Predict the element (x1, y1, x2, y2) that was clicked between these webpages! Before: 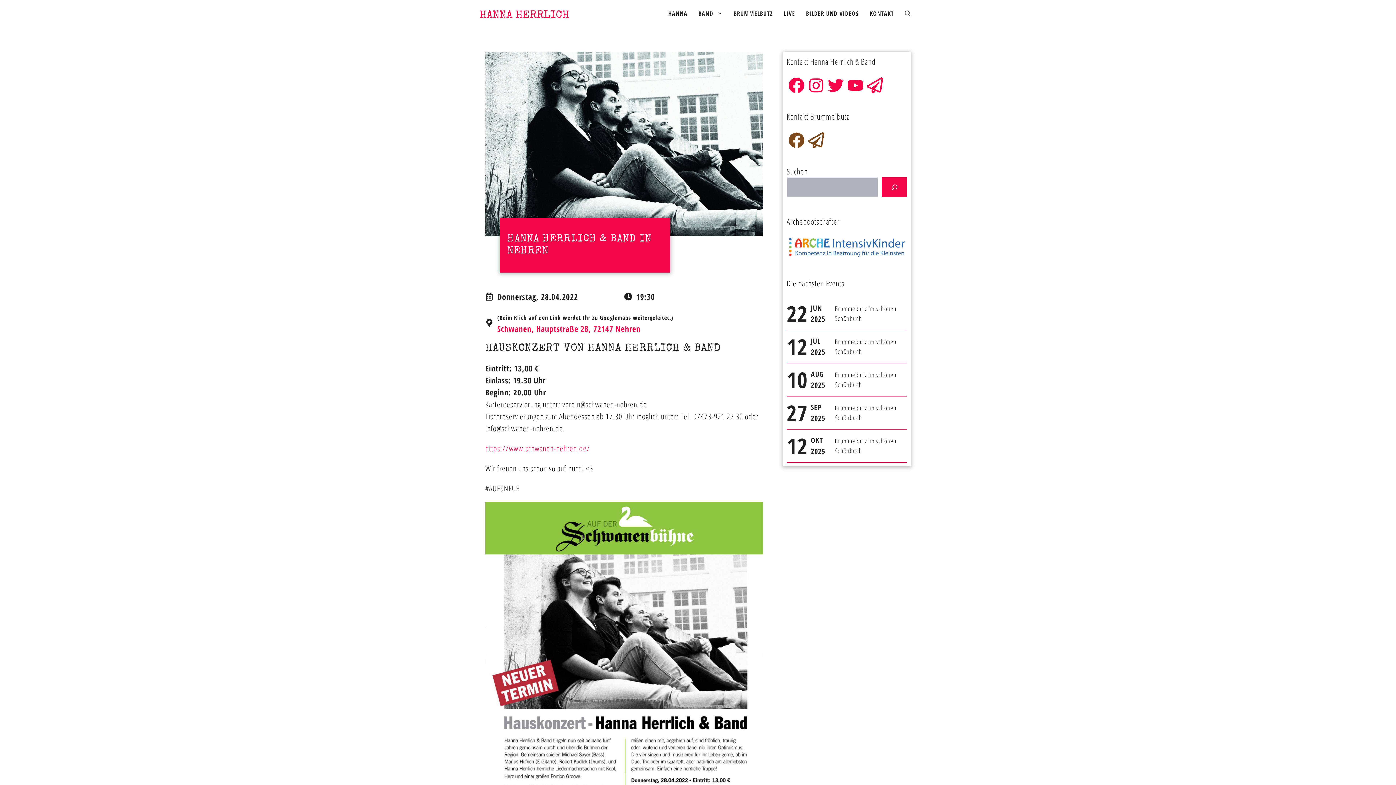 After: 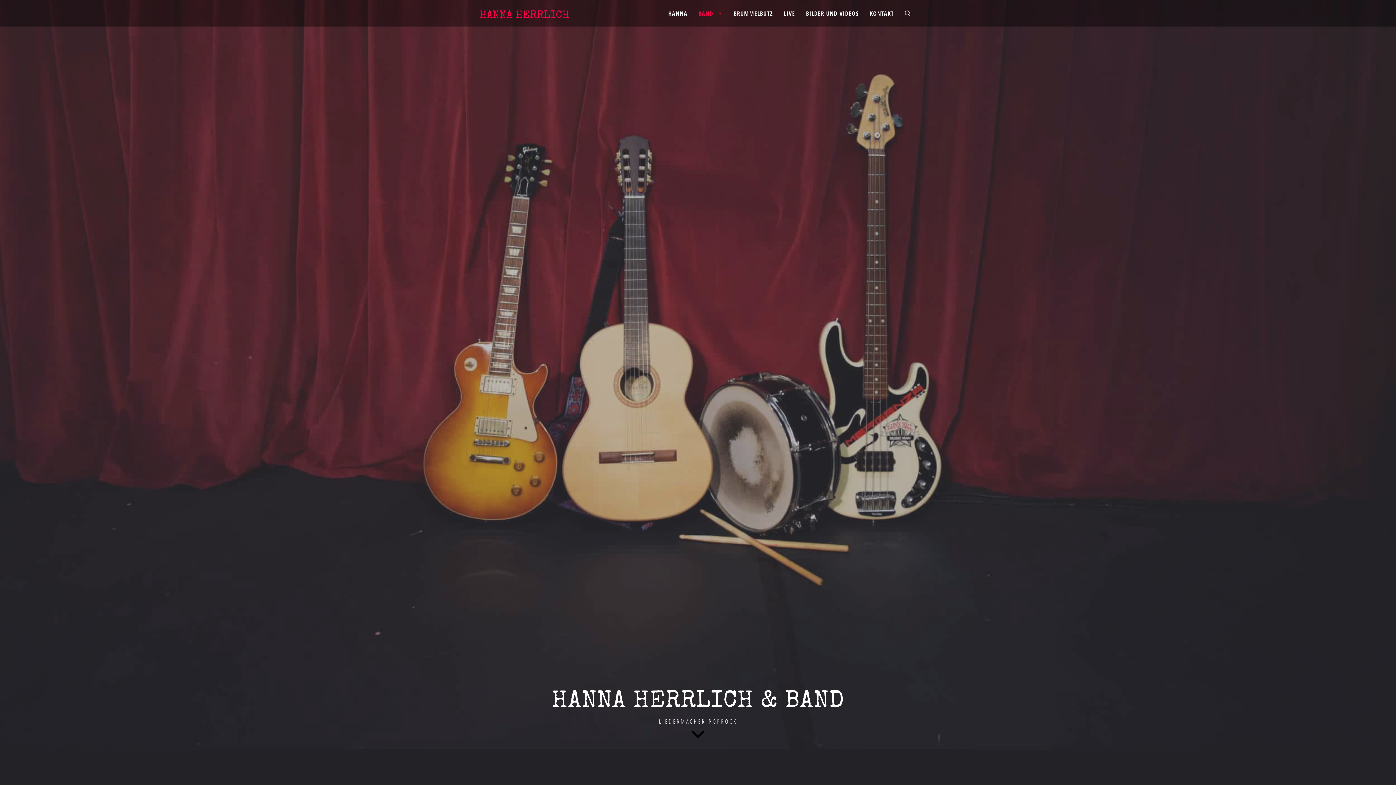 Action: label: BAND bbox: (693, 9, 728, 16)